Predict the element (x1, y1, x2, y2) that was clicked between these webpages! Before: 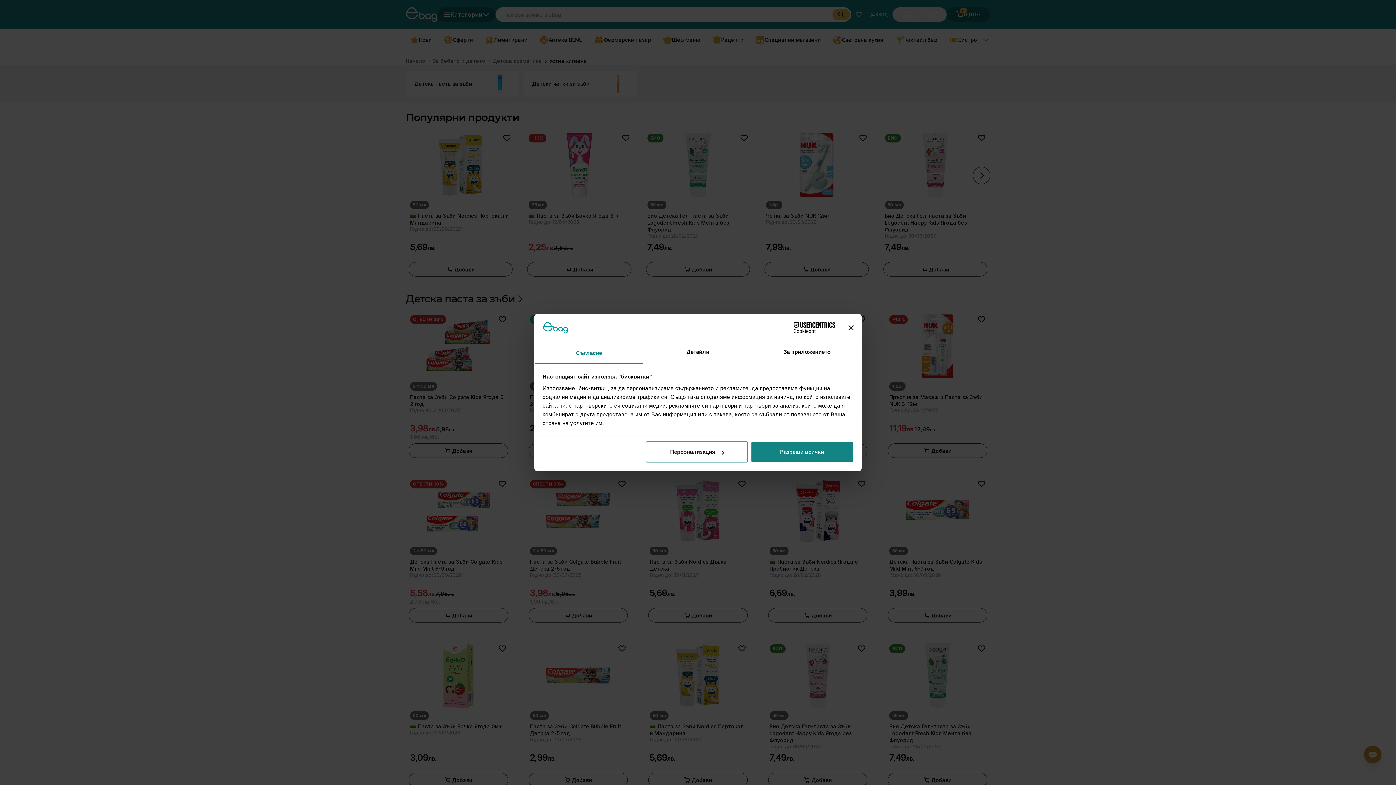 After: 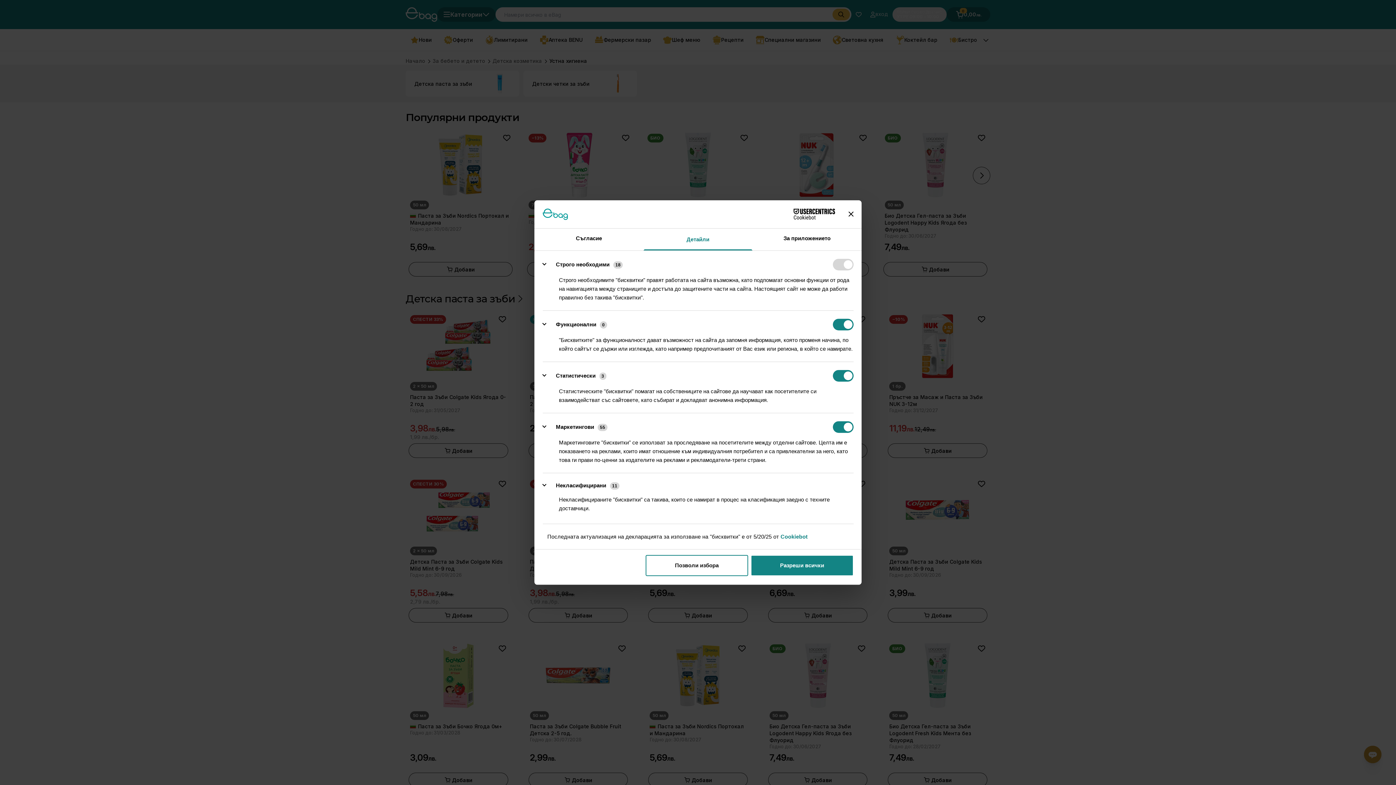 Action: label: Персонализация bbox: (645, 441, 748, 462)